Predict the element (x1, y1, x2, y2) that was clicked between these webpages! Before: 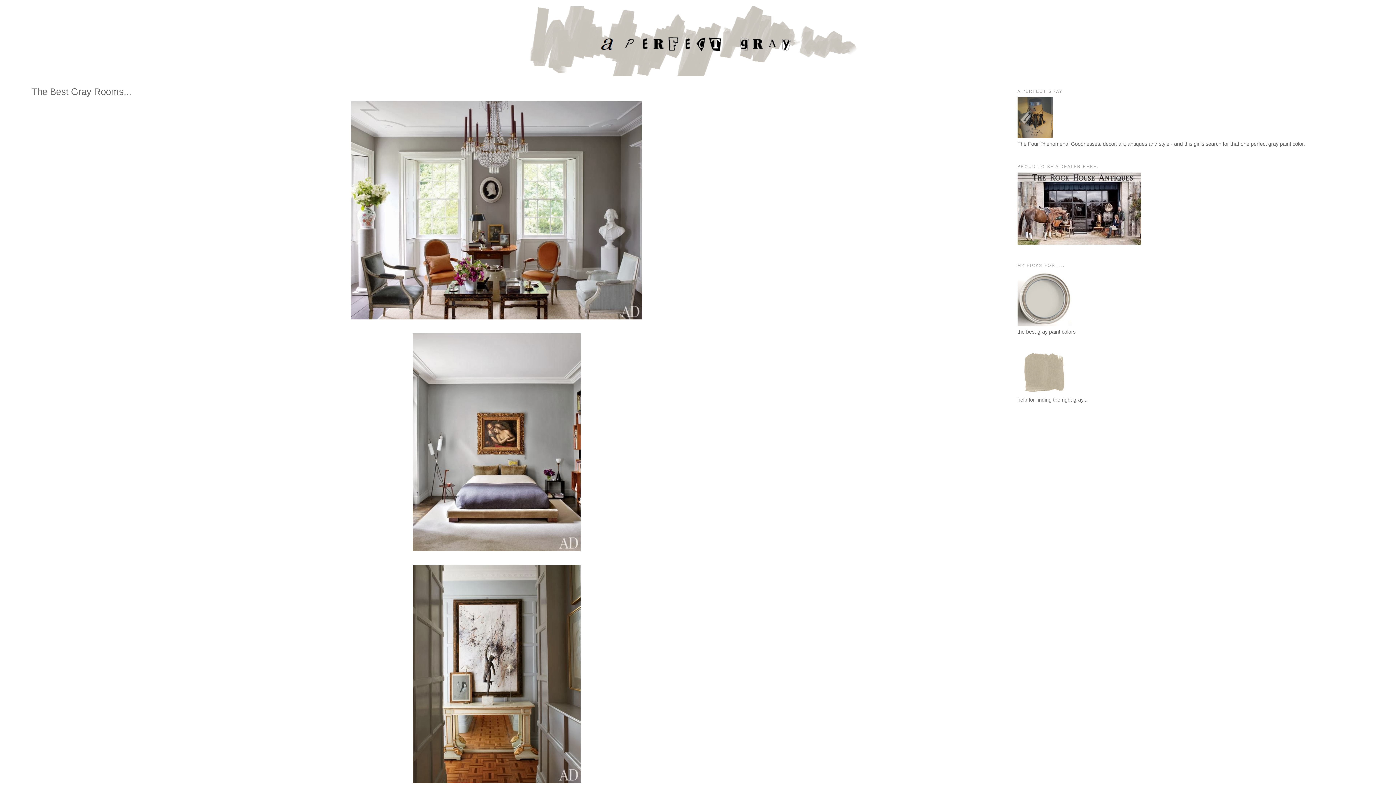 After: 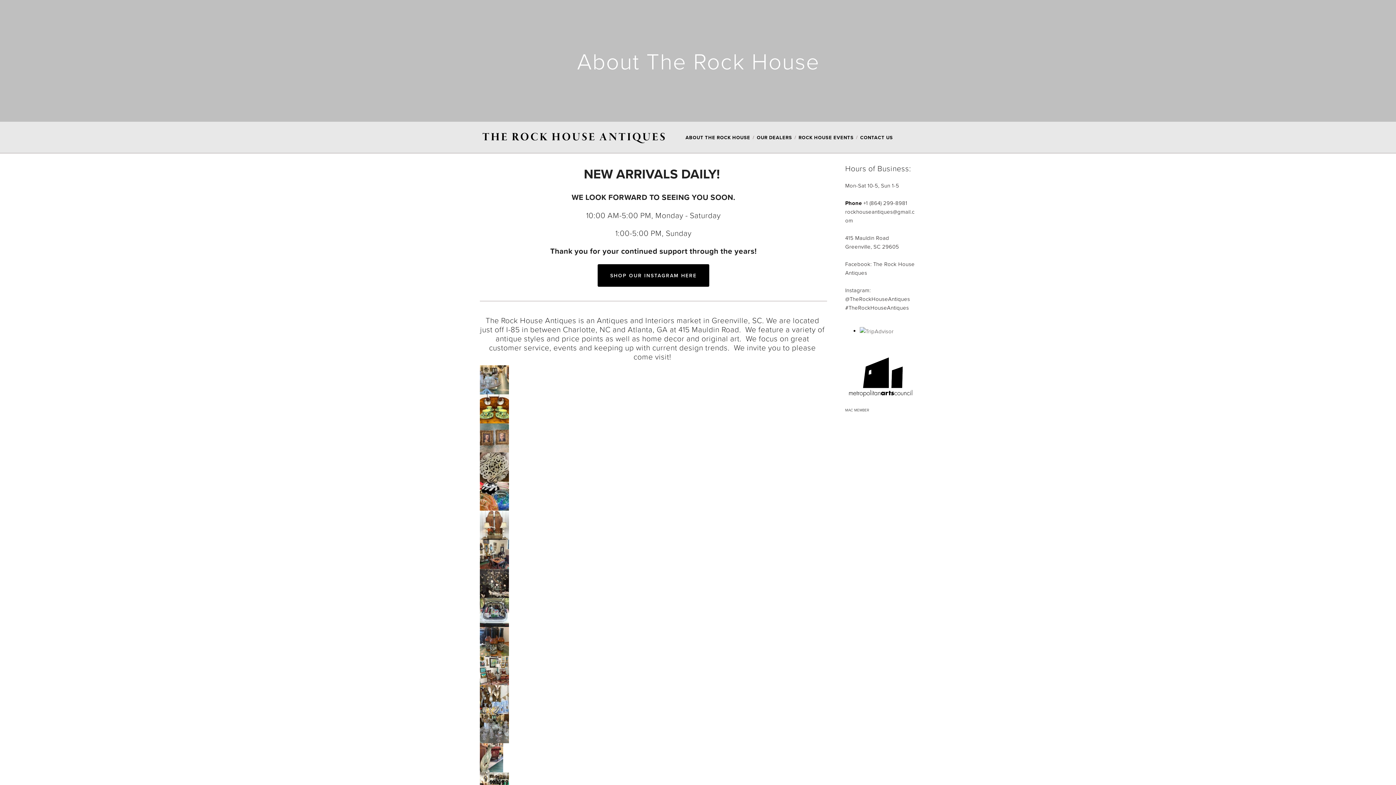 Action: bbox: (1017, 240, 1141, 245)